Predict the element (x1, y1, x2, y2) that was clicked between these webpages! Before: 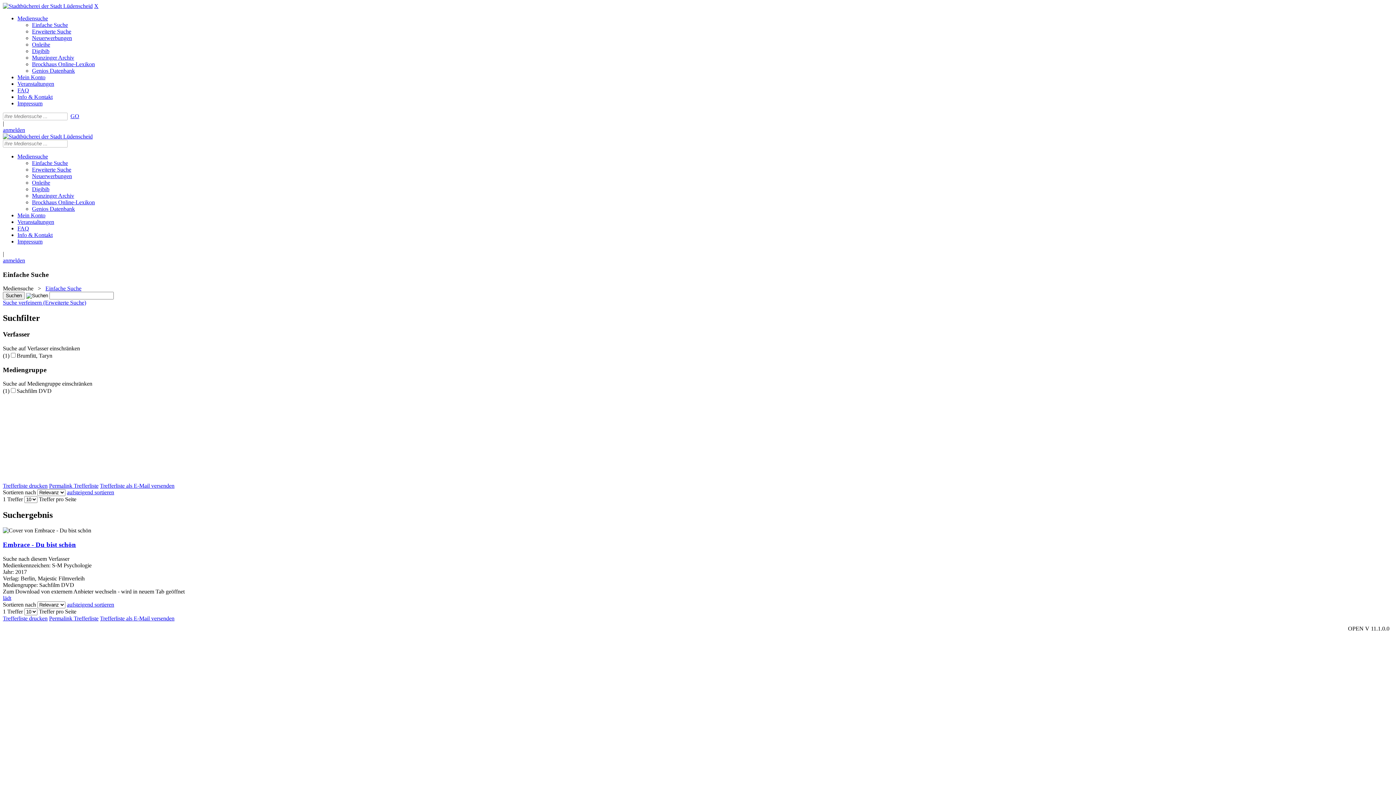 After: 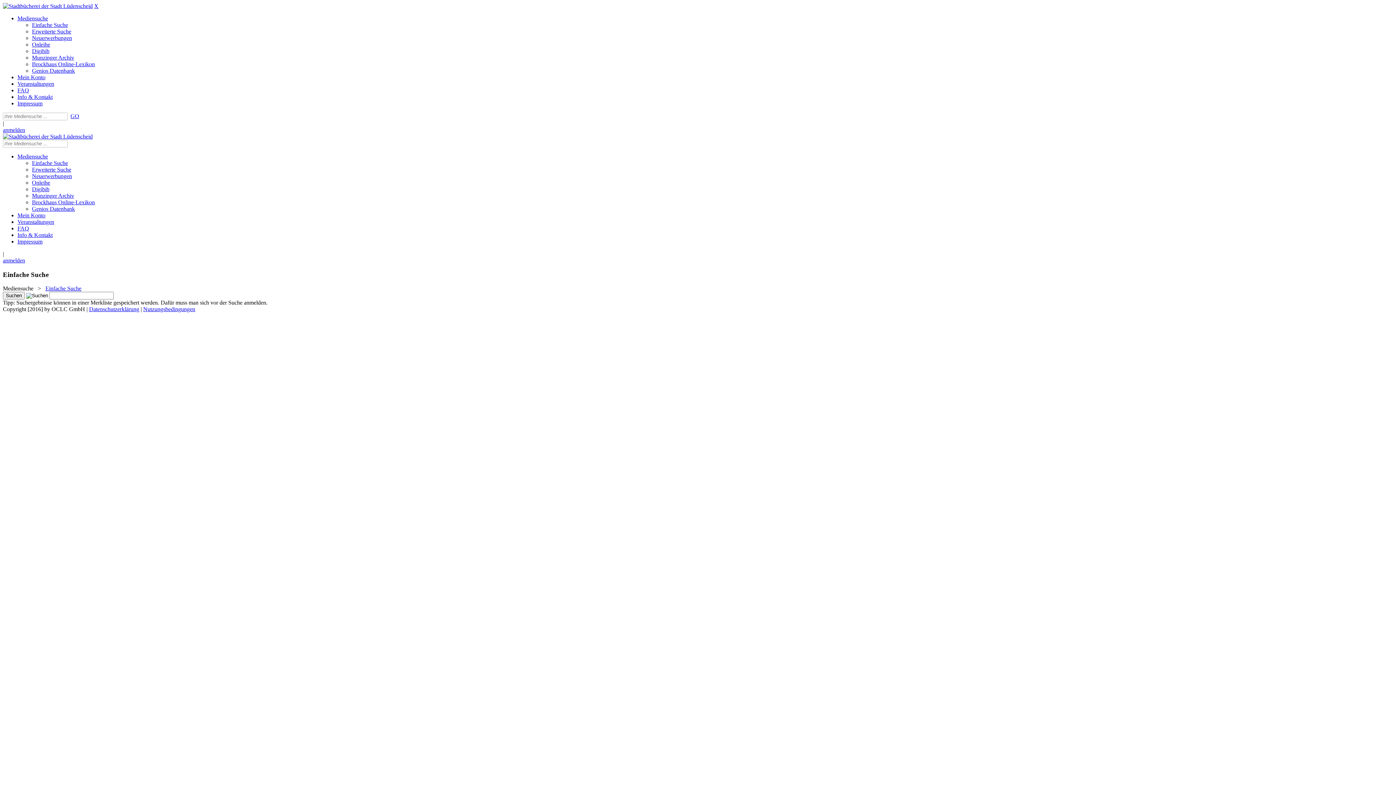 Action: label: Einfache Suche bbox: (32, 160, 68, 166)